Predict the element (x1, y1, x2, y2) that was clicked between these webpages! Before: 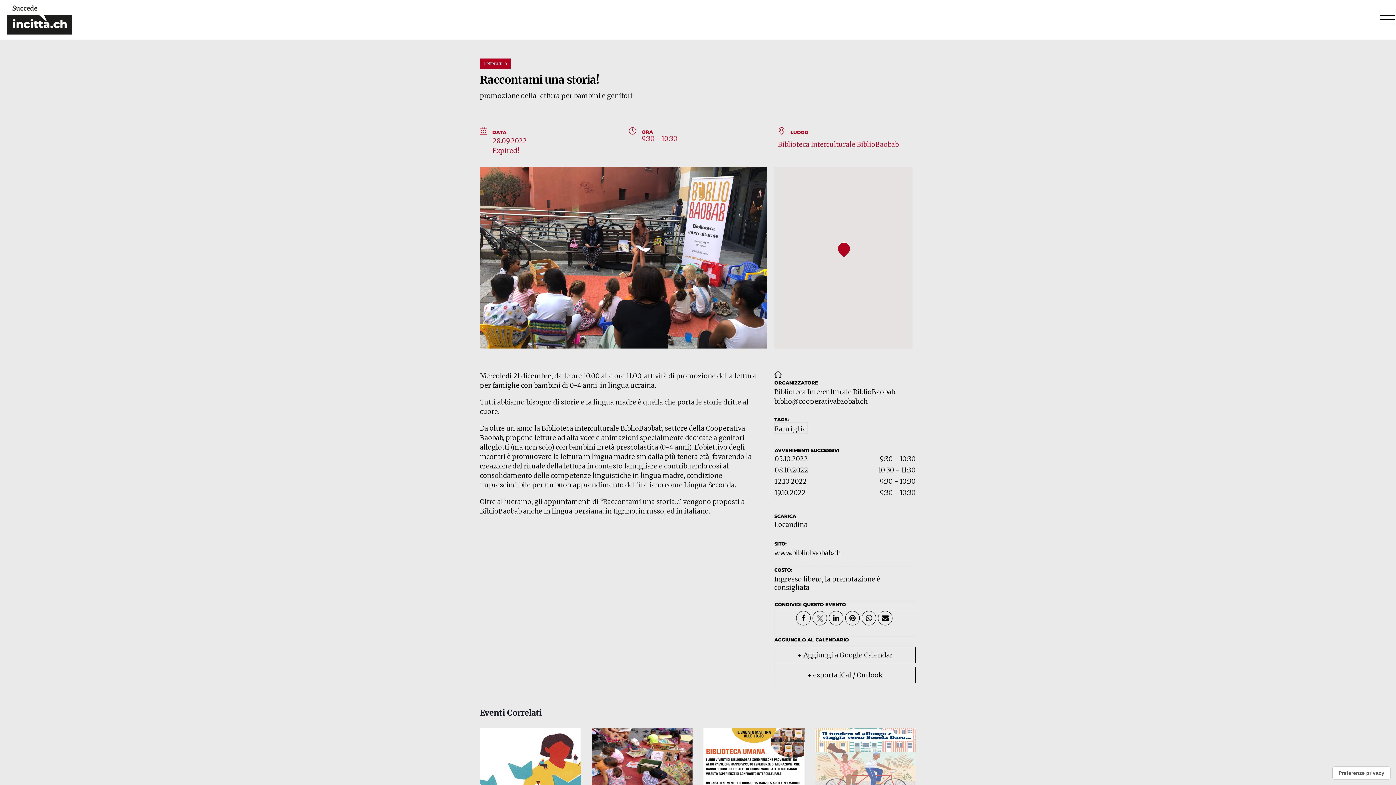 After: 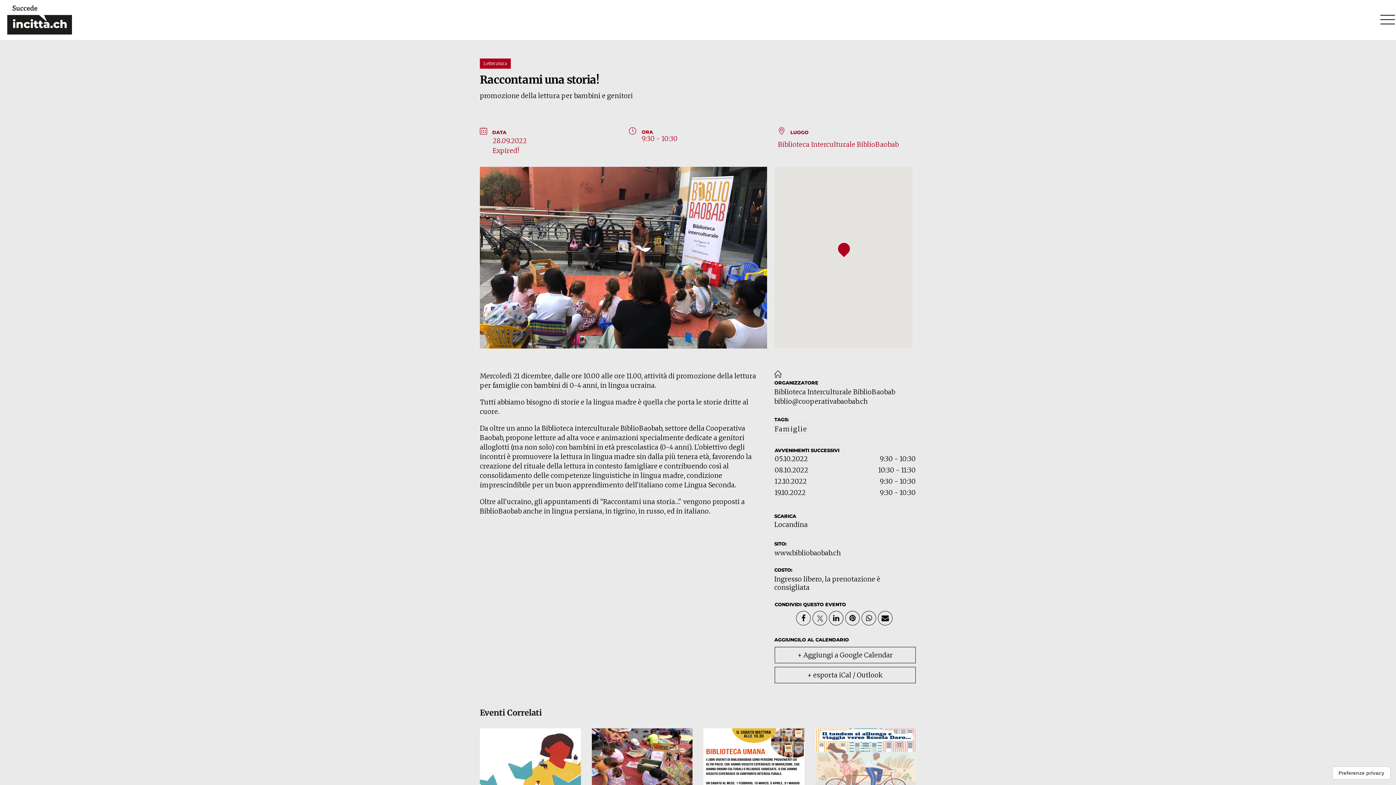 Action: bbox: (878, 611, 892, 625)